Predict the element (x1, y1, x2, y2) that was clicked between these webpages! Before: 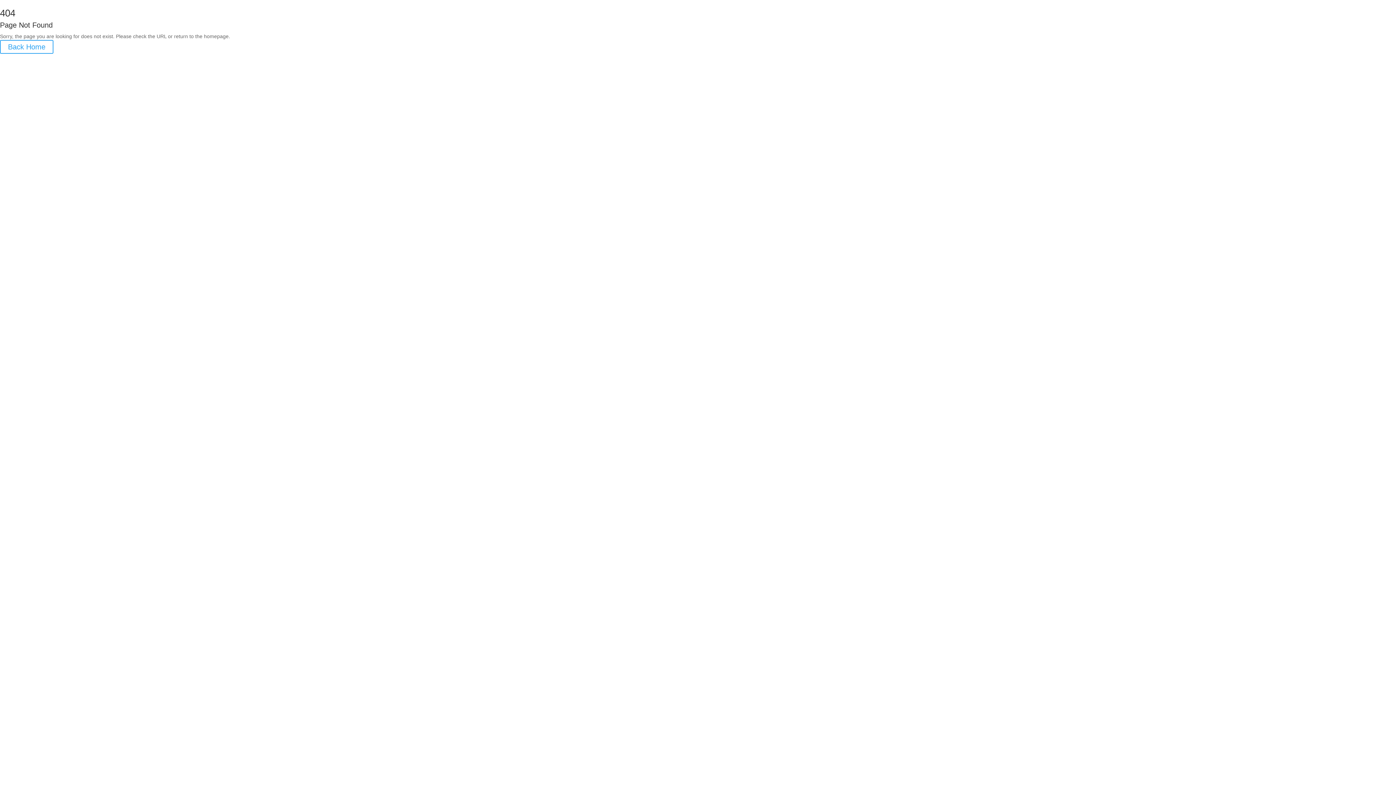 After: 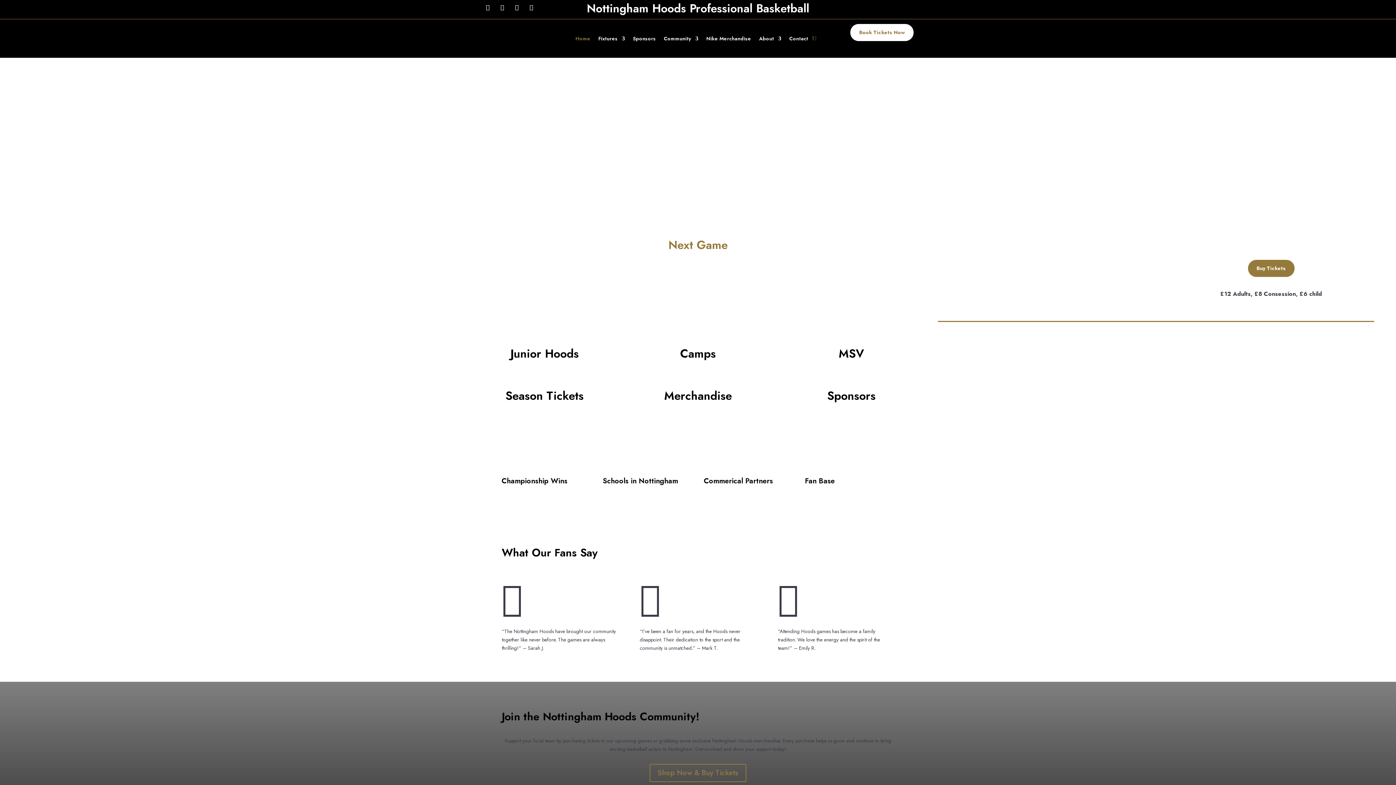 Action: bbox: (0, 40, 53, 53) label: Back Home